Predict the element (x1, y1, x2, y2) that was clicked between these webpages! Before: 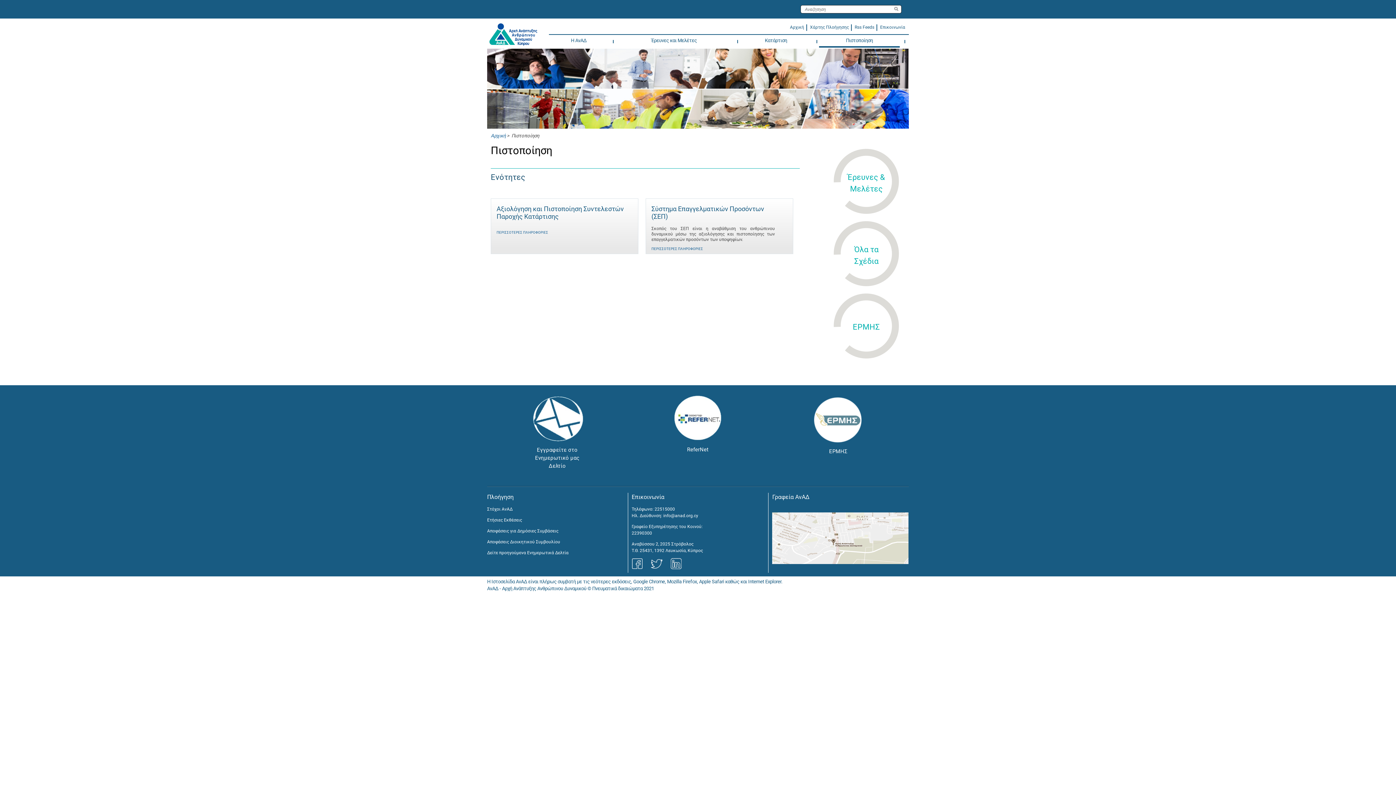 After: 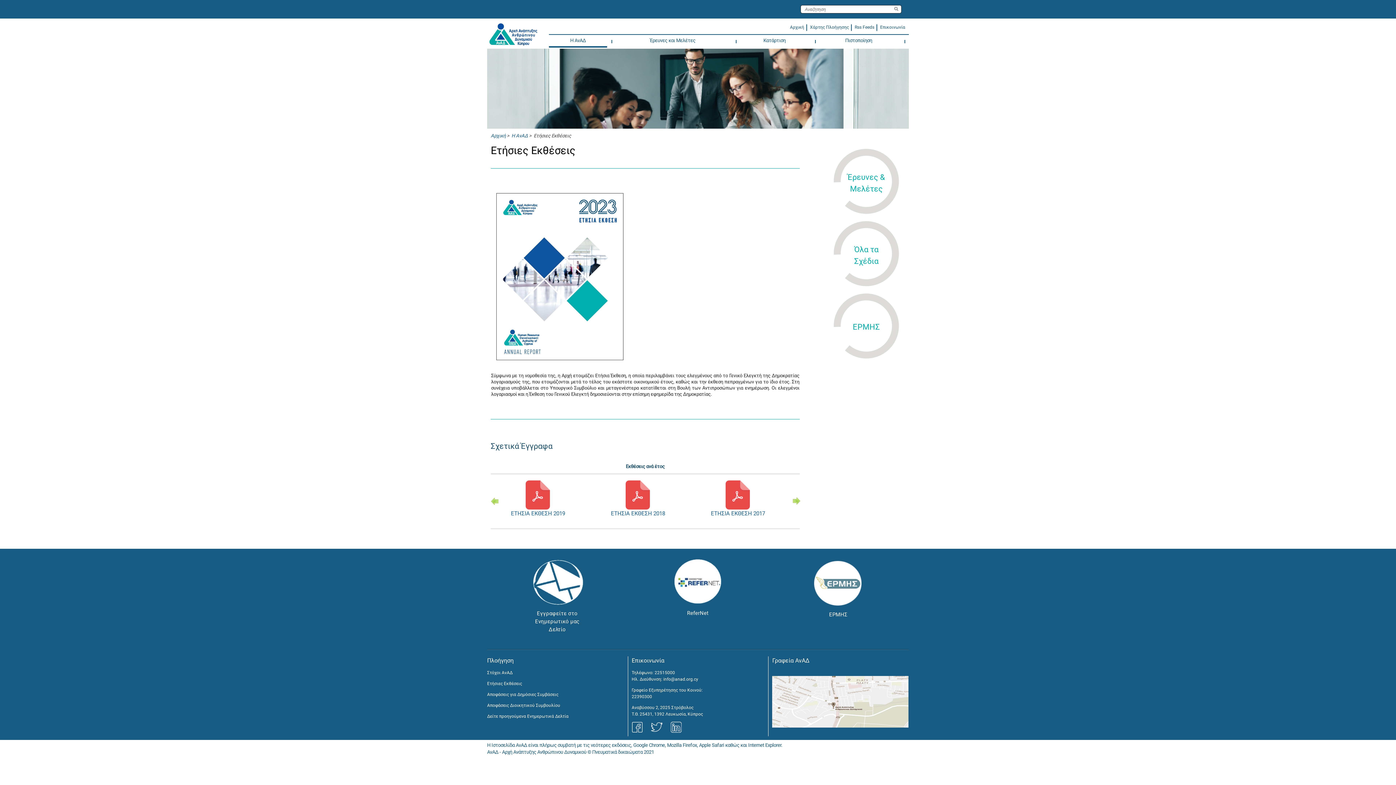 Action: bbox: (487, 517, 522, 522) label: Ετήσιες Εκθέσεις